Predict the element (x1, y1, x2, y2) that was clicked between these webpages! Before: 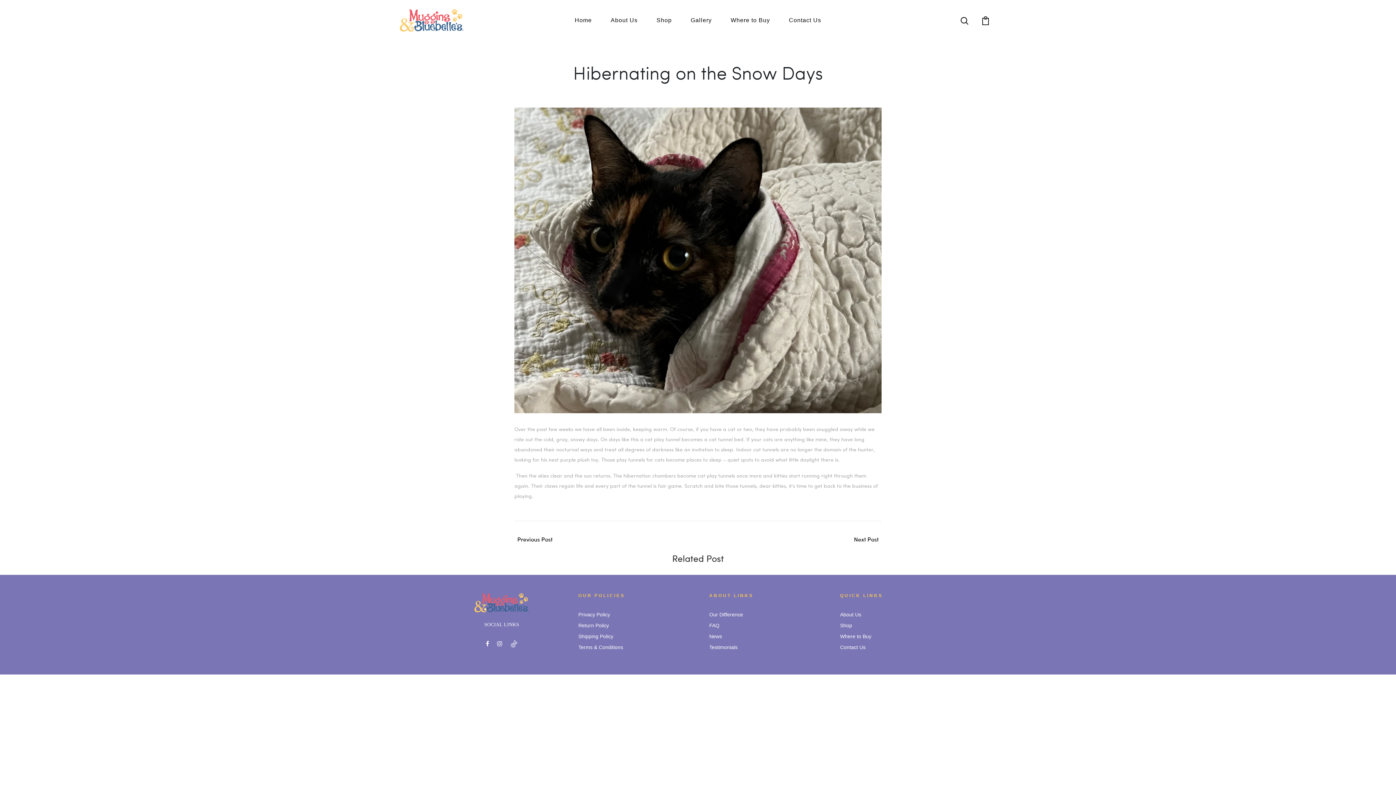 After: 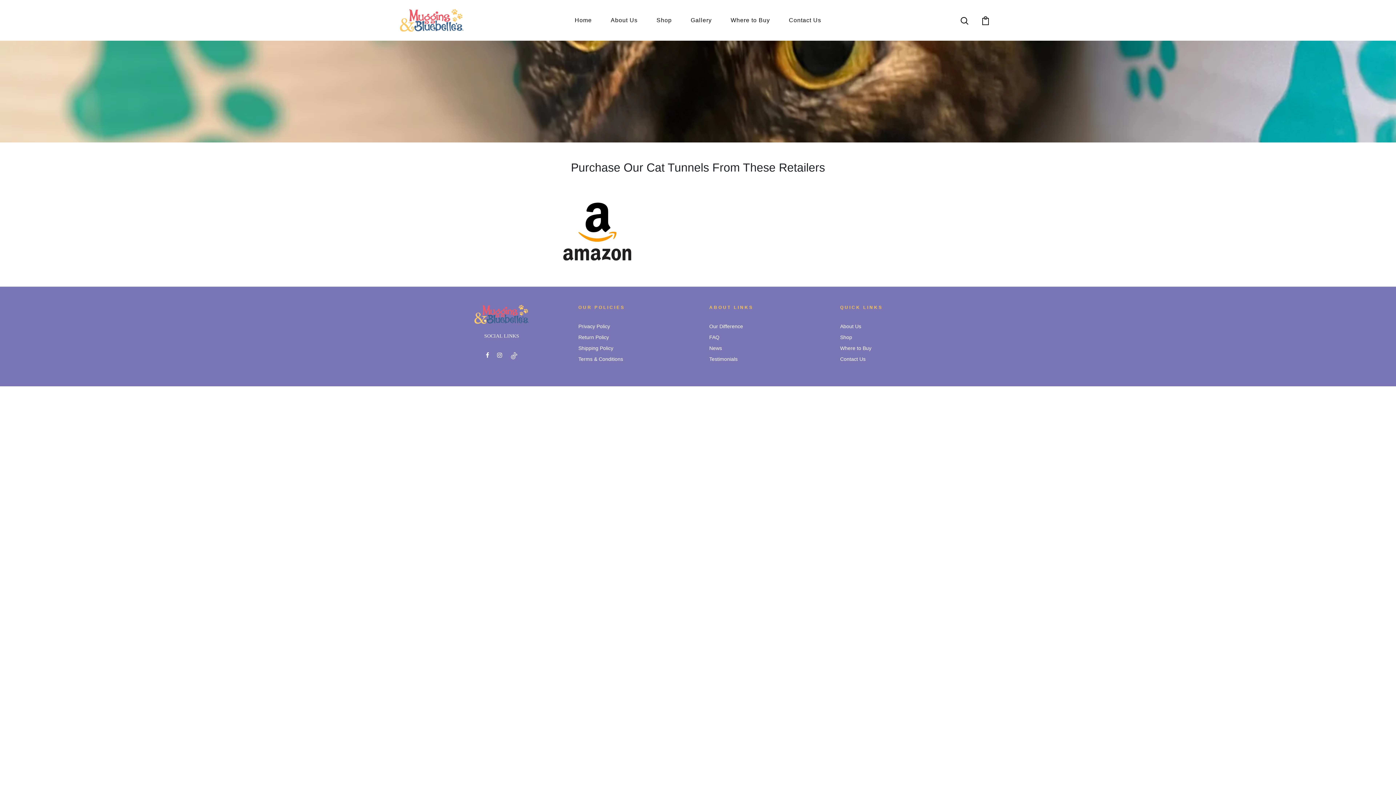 Action: label: Where to Buy bbox: (727, 13, 773, 27)